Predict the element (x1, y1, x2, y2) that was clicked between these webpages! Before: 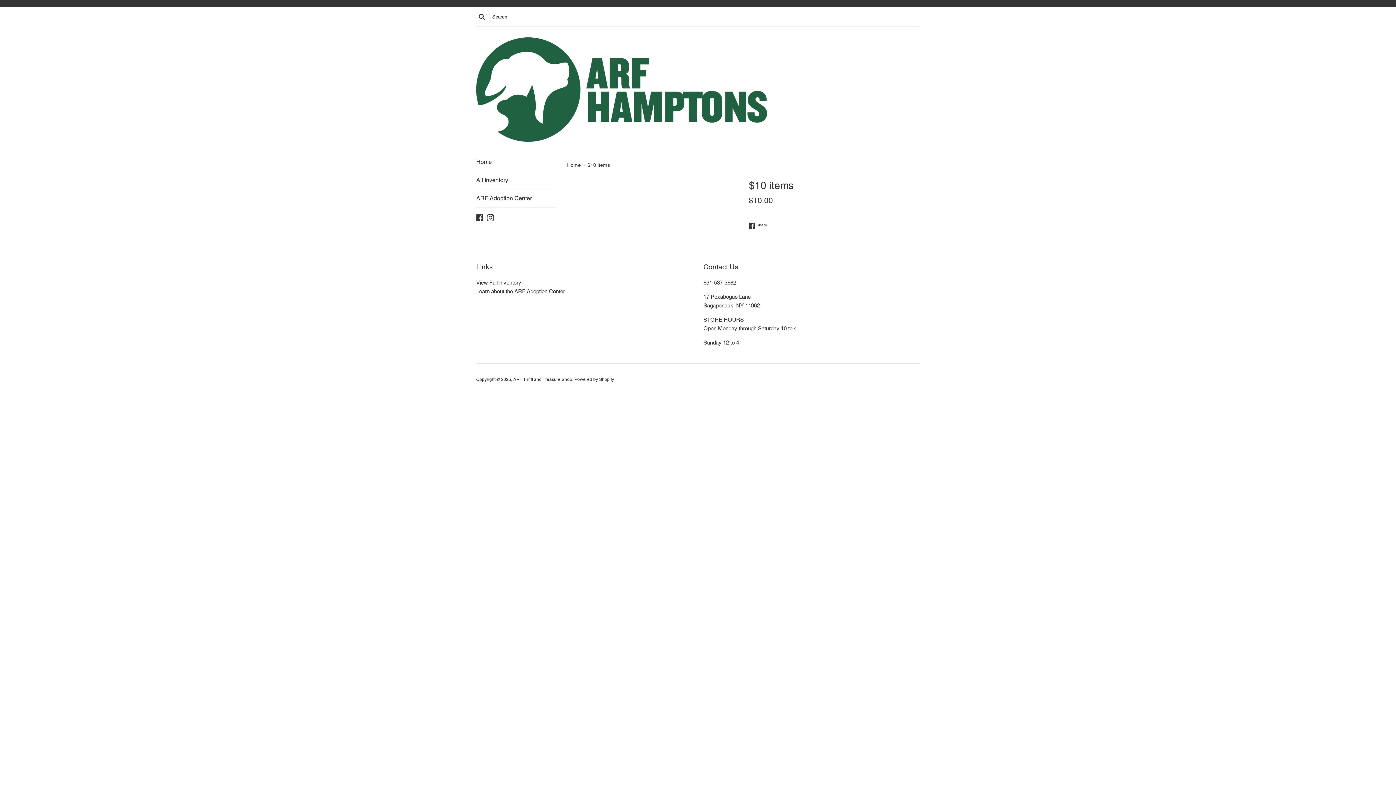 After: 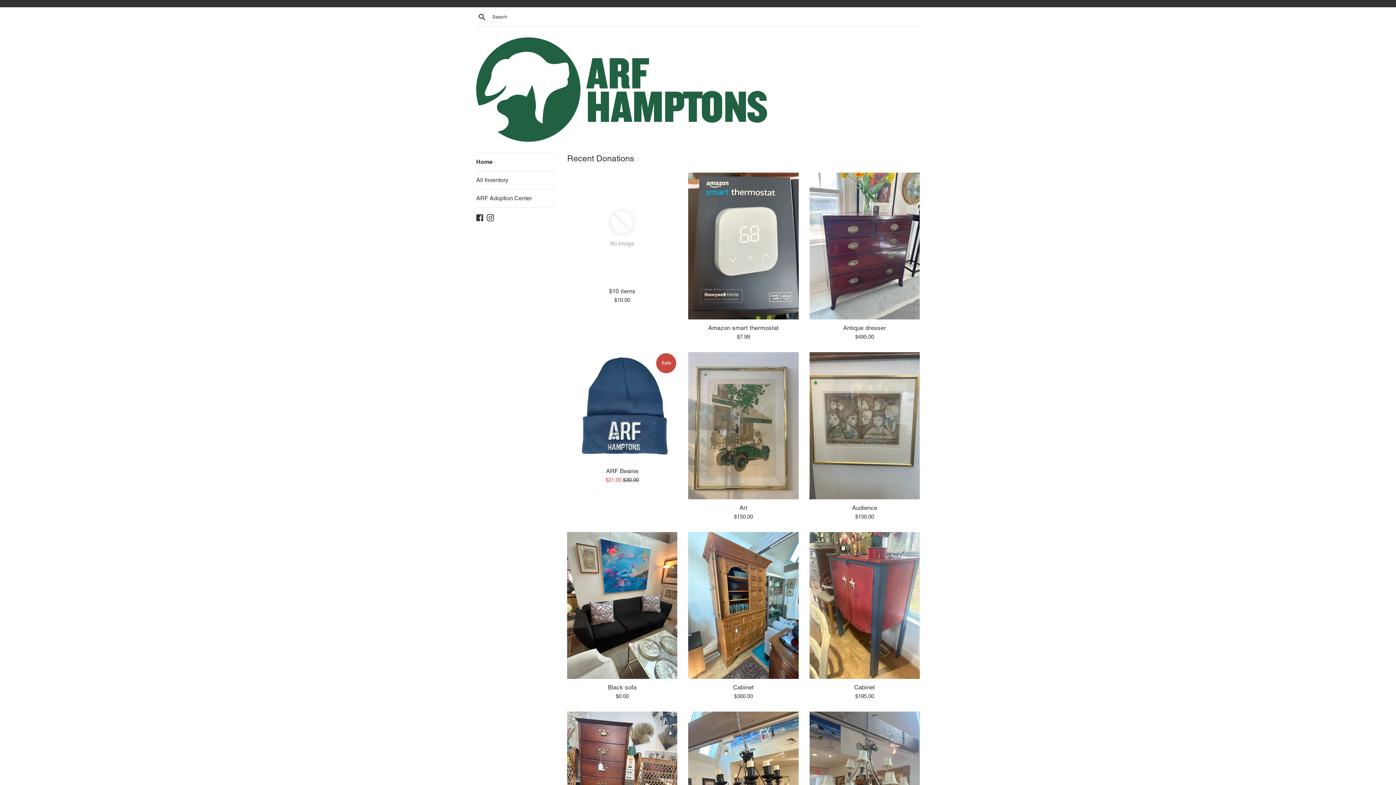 Action: label: Home bbox: (476, 153, 556, 170)